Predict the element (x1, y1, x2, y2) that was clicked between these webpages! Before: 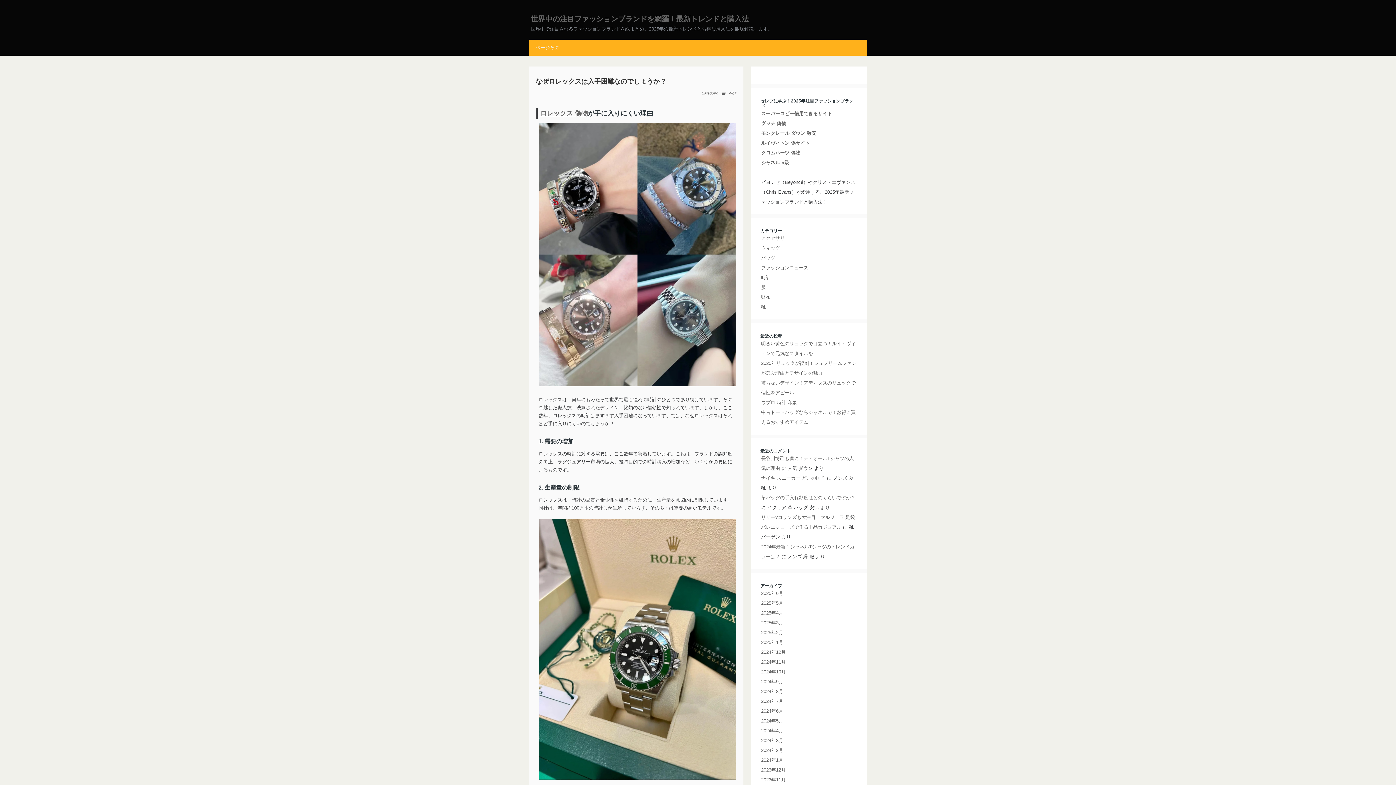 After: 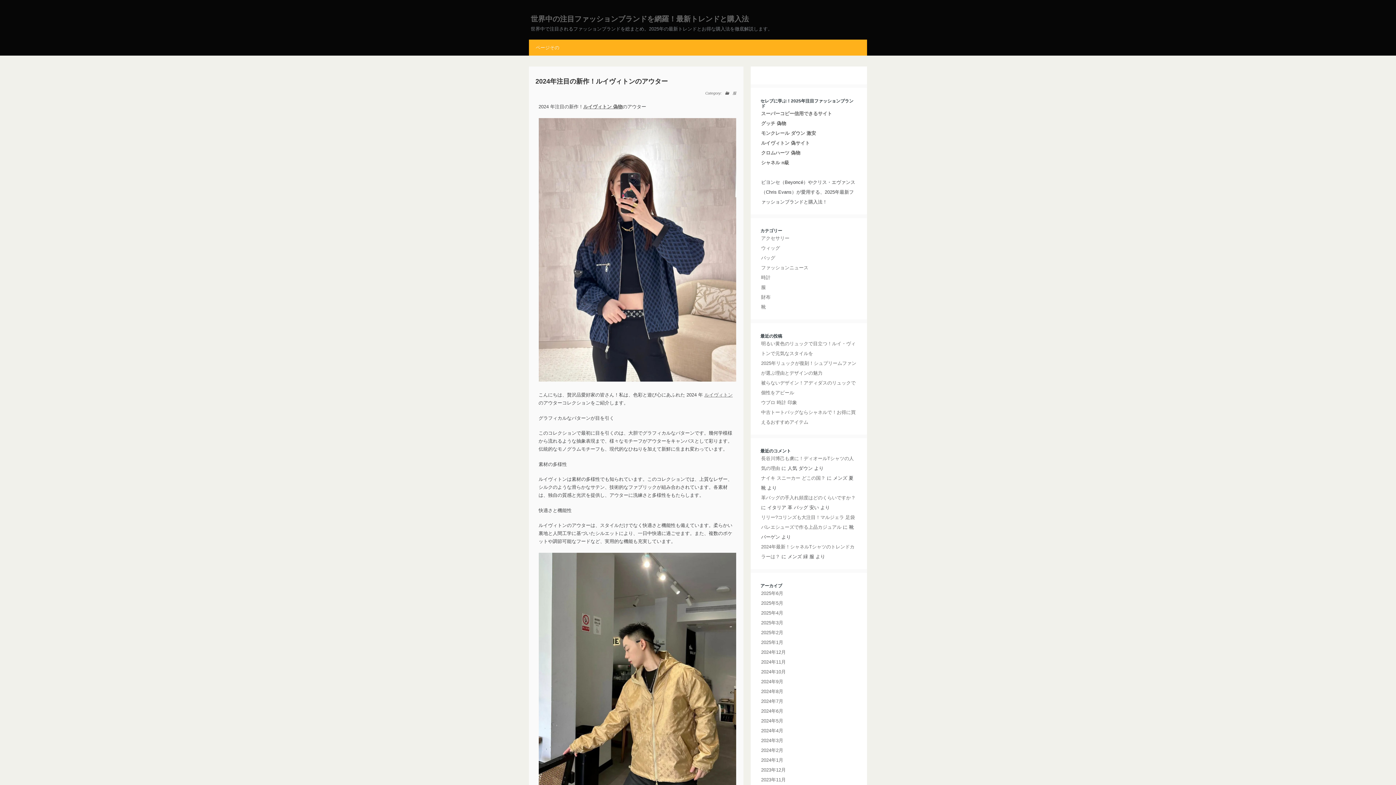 Action: bbox: (761, 688, 783, 694) label: 2024年8月